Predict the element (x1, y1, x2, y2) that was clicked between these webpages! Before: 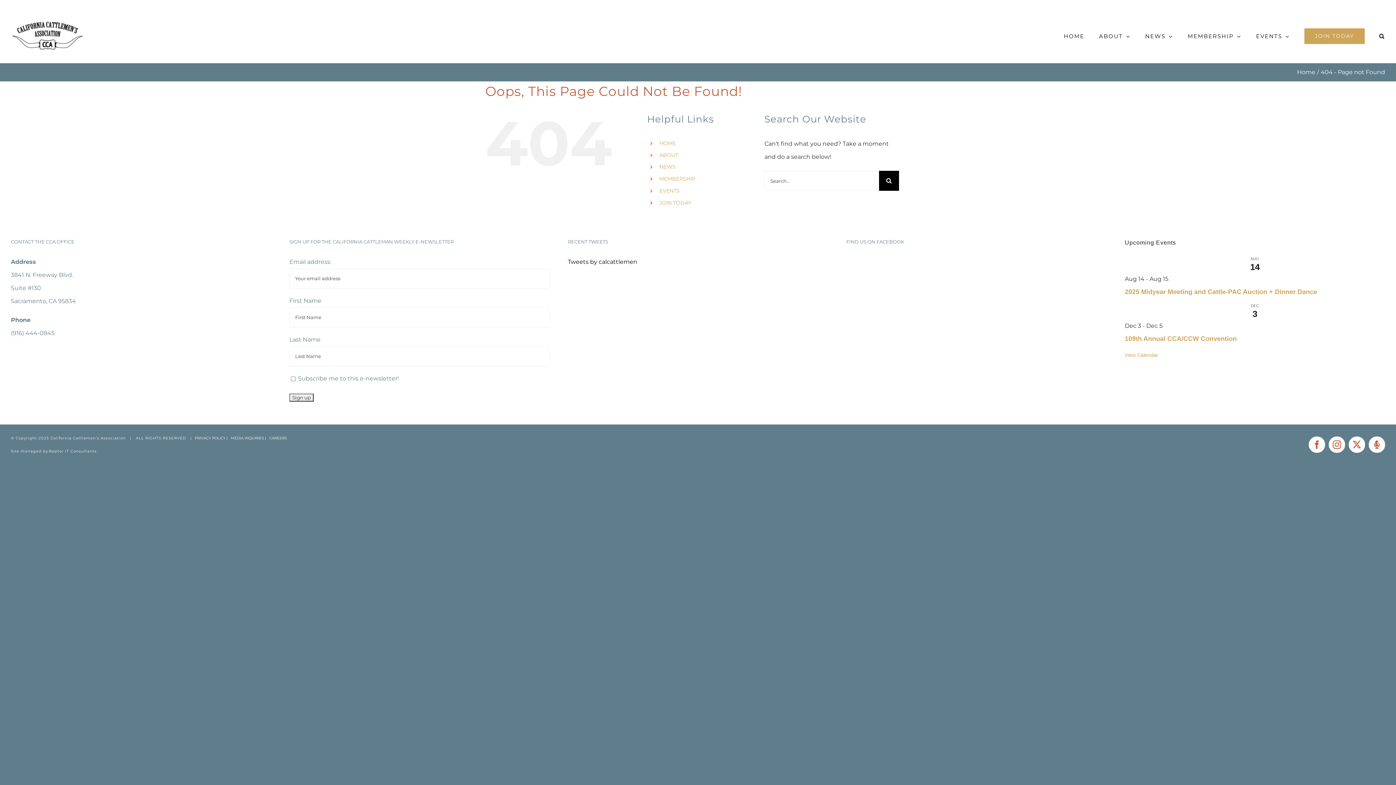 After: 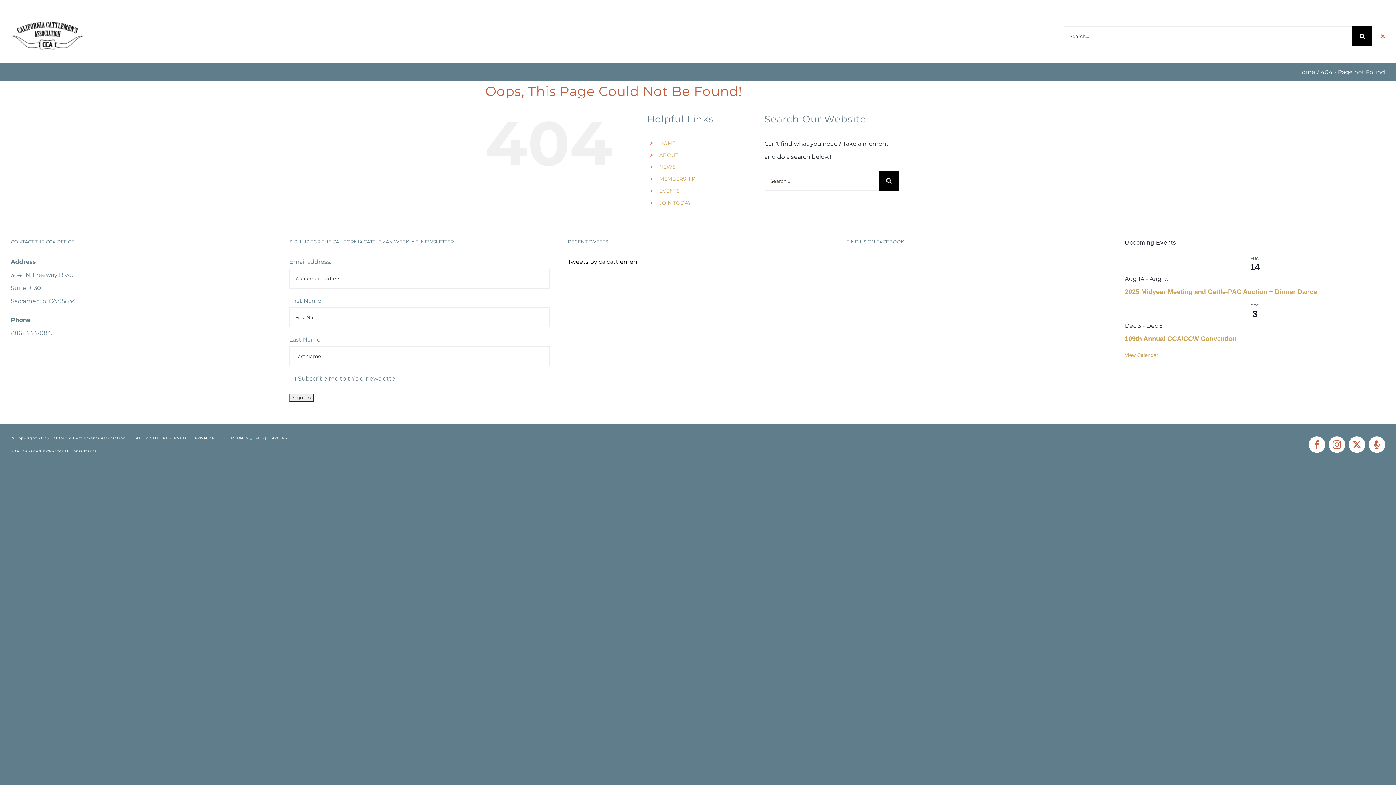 Action: bbox: (1379, 9, 1385, 63) label: Search